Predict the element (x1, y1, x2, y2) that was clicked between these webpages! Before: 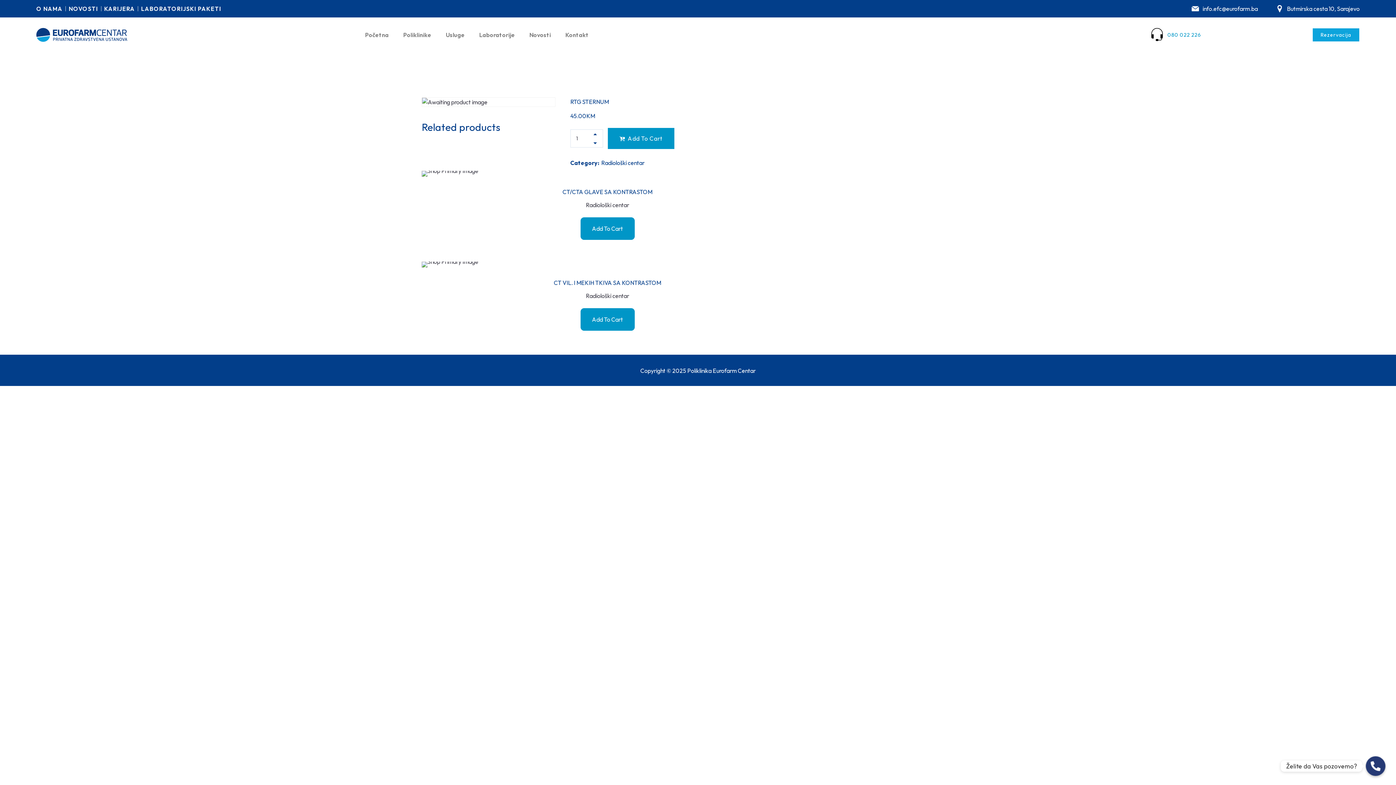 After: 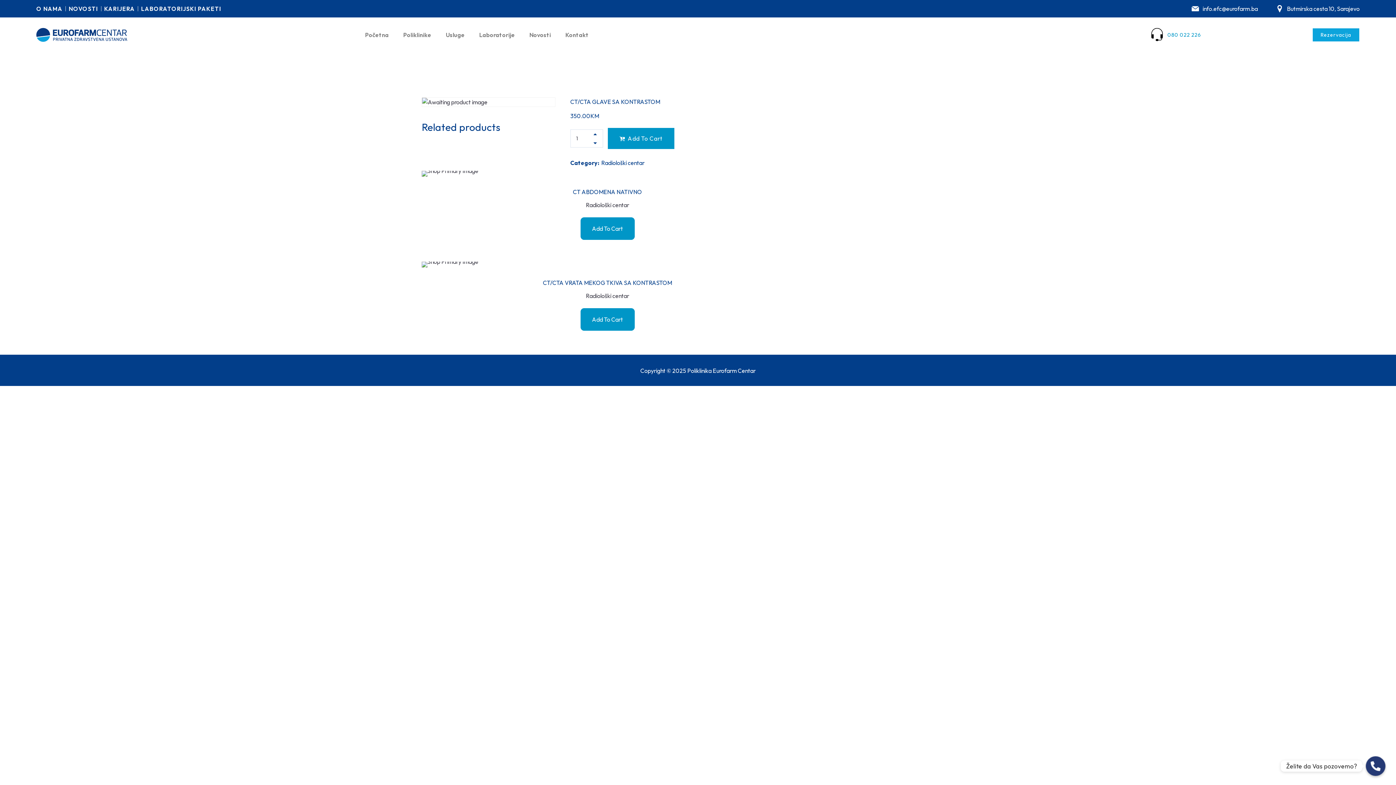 Action: bbox: (421, 170, 793, 176)